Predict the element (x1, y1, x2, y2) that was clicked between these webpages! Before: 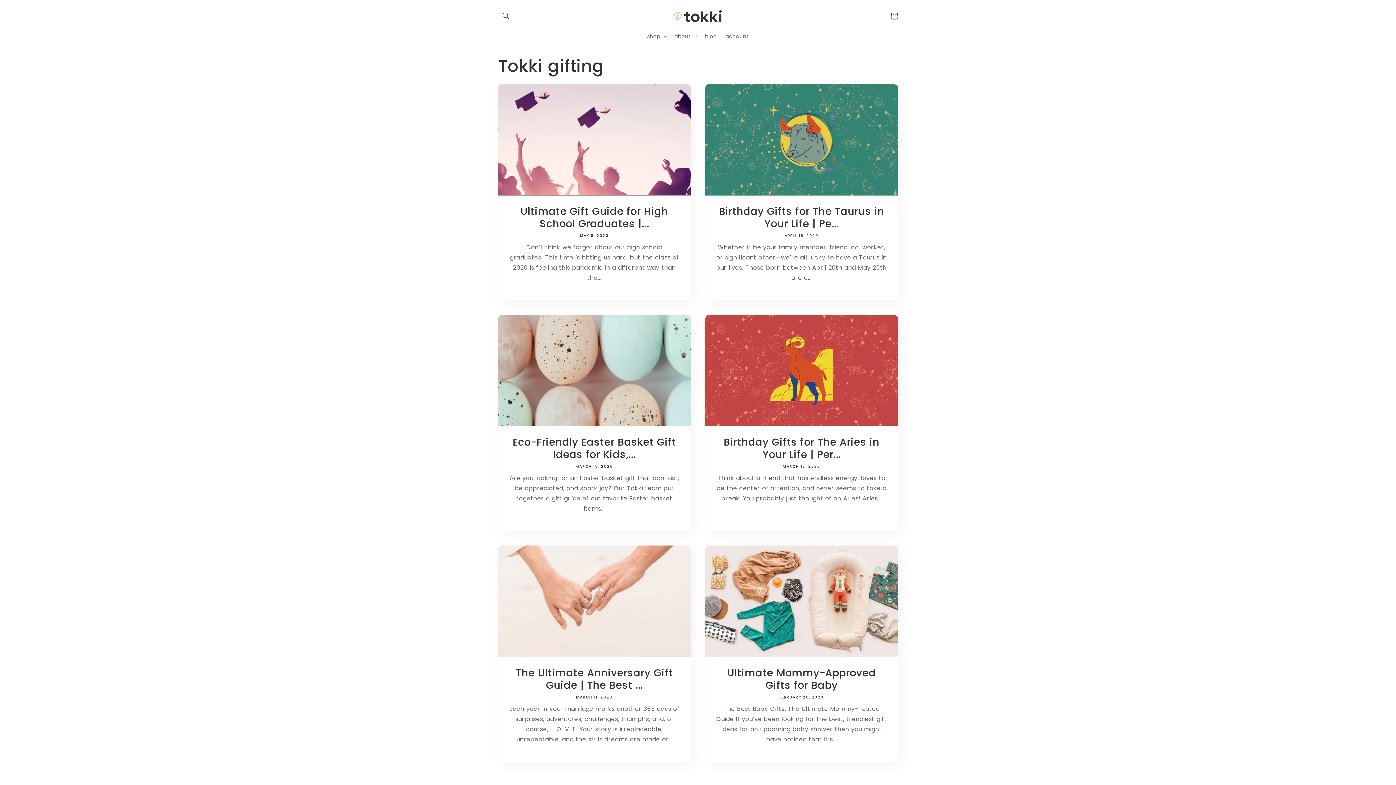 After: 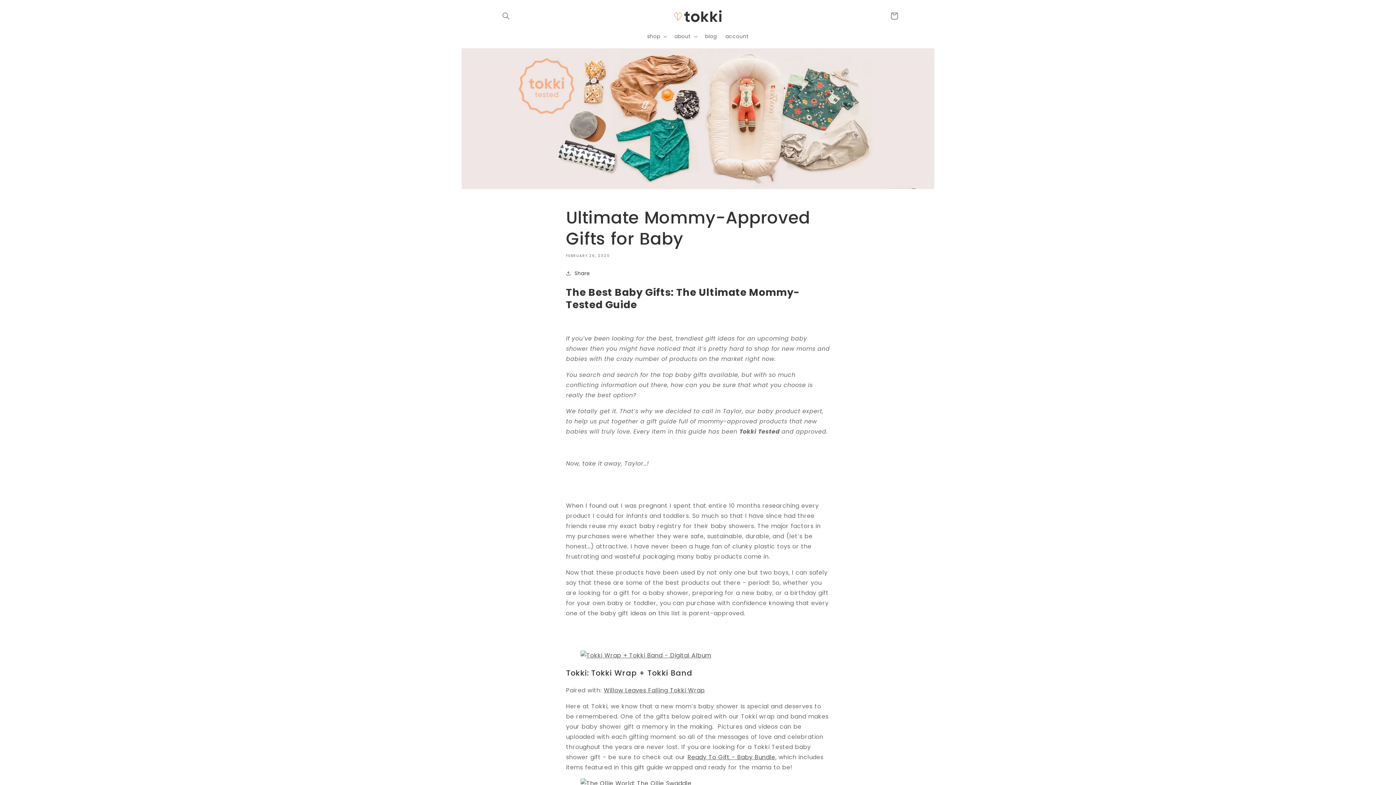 Action: label: Ultimate Mommy-Approved Gifts for Baby bbox: (716, 667, 887, 692)